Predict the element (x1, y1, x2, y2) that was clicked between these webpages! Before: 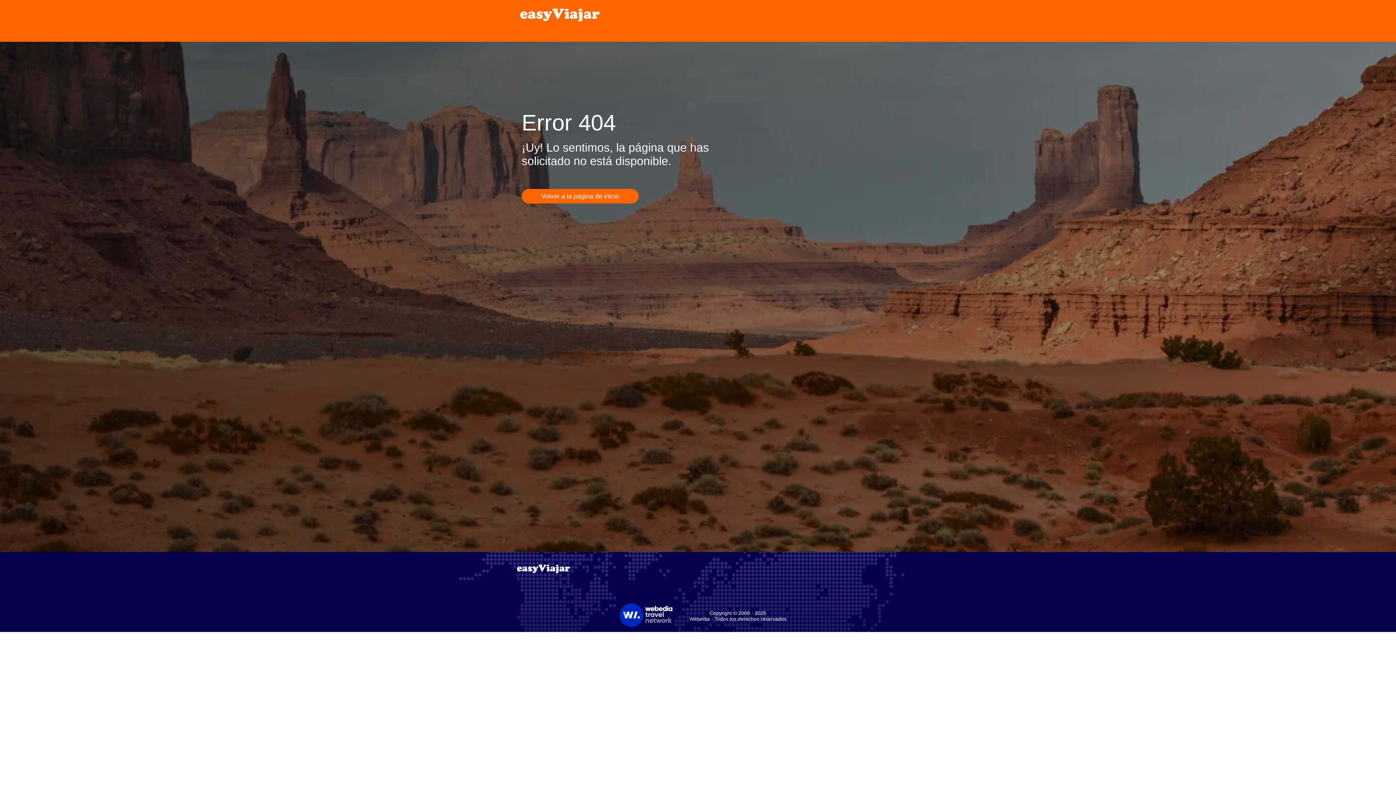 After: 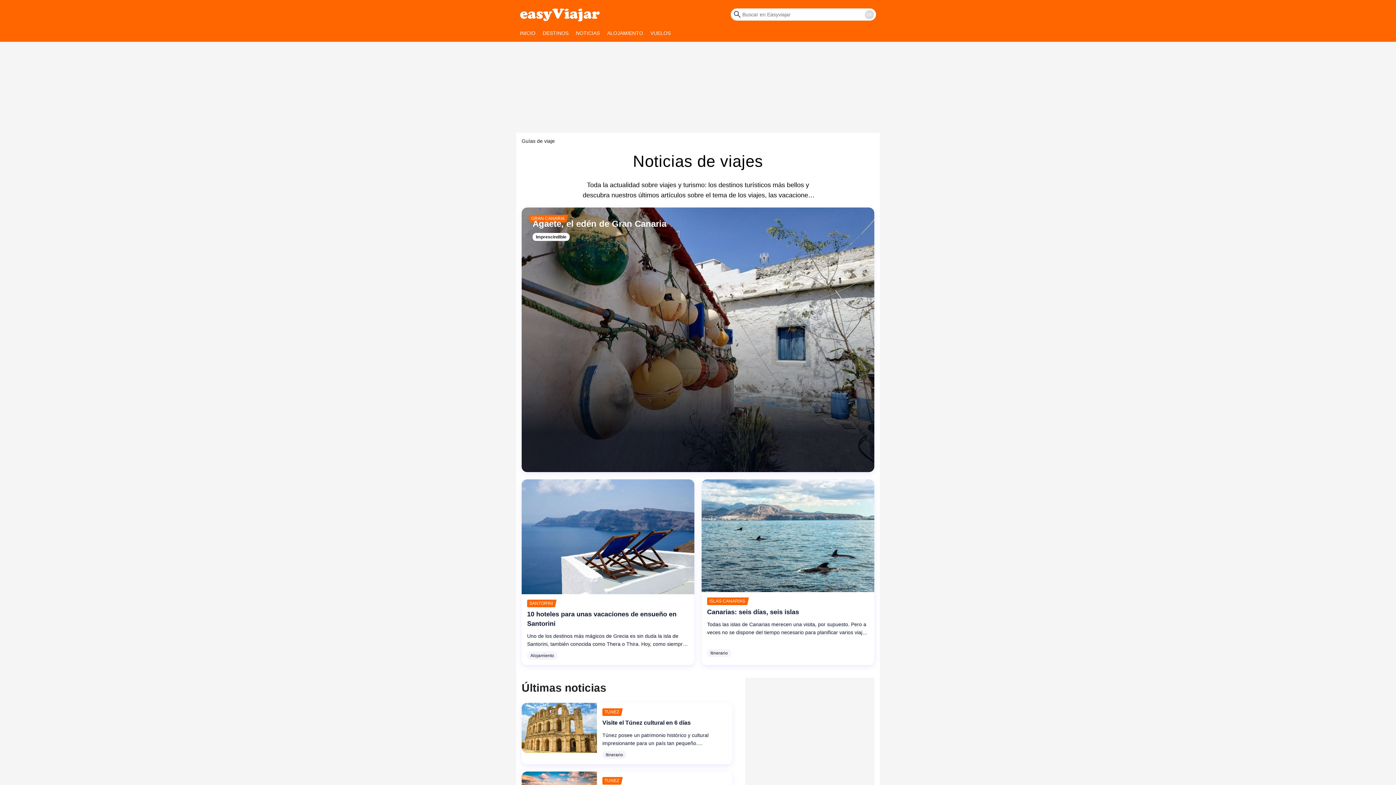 Action: bbox: (520, 5, 600, 23) label: label.header.mainlogo